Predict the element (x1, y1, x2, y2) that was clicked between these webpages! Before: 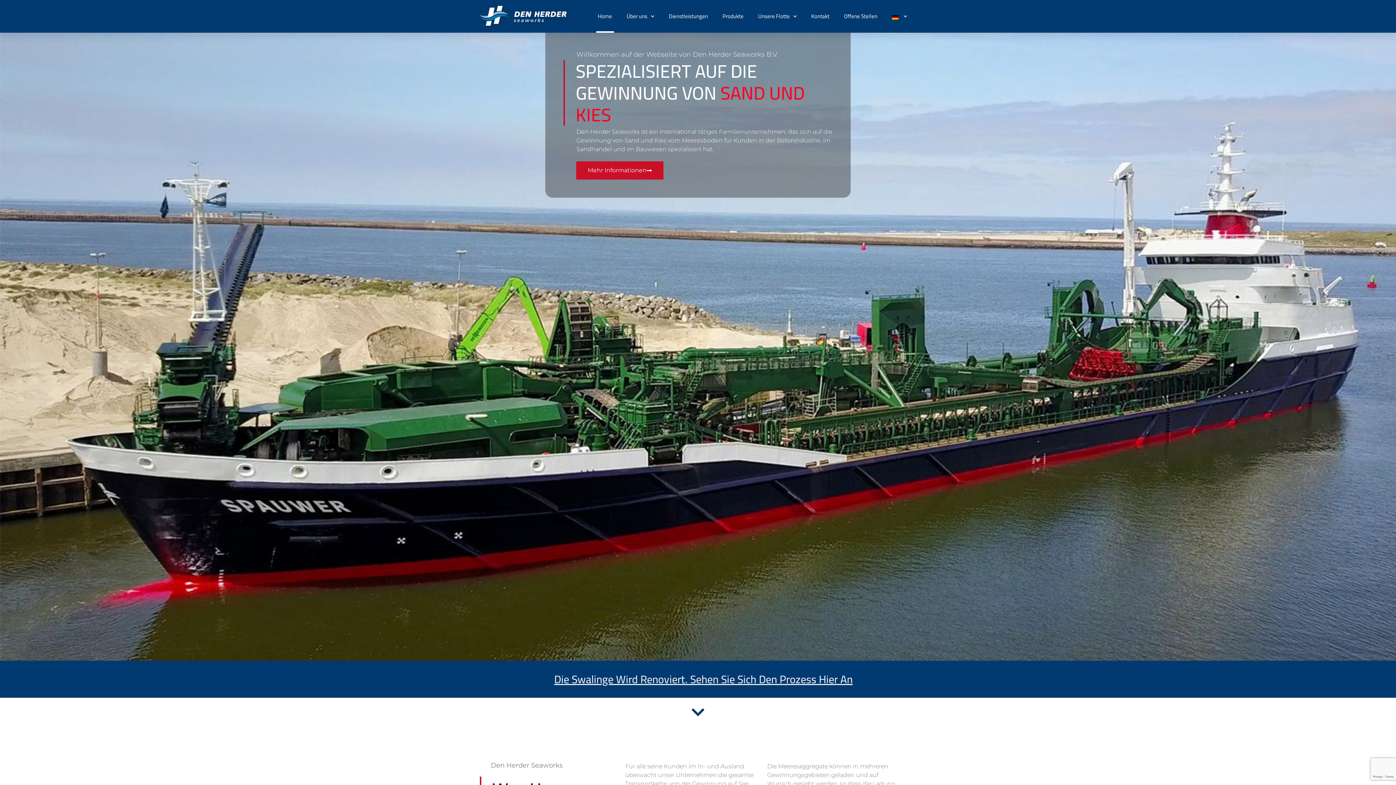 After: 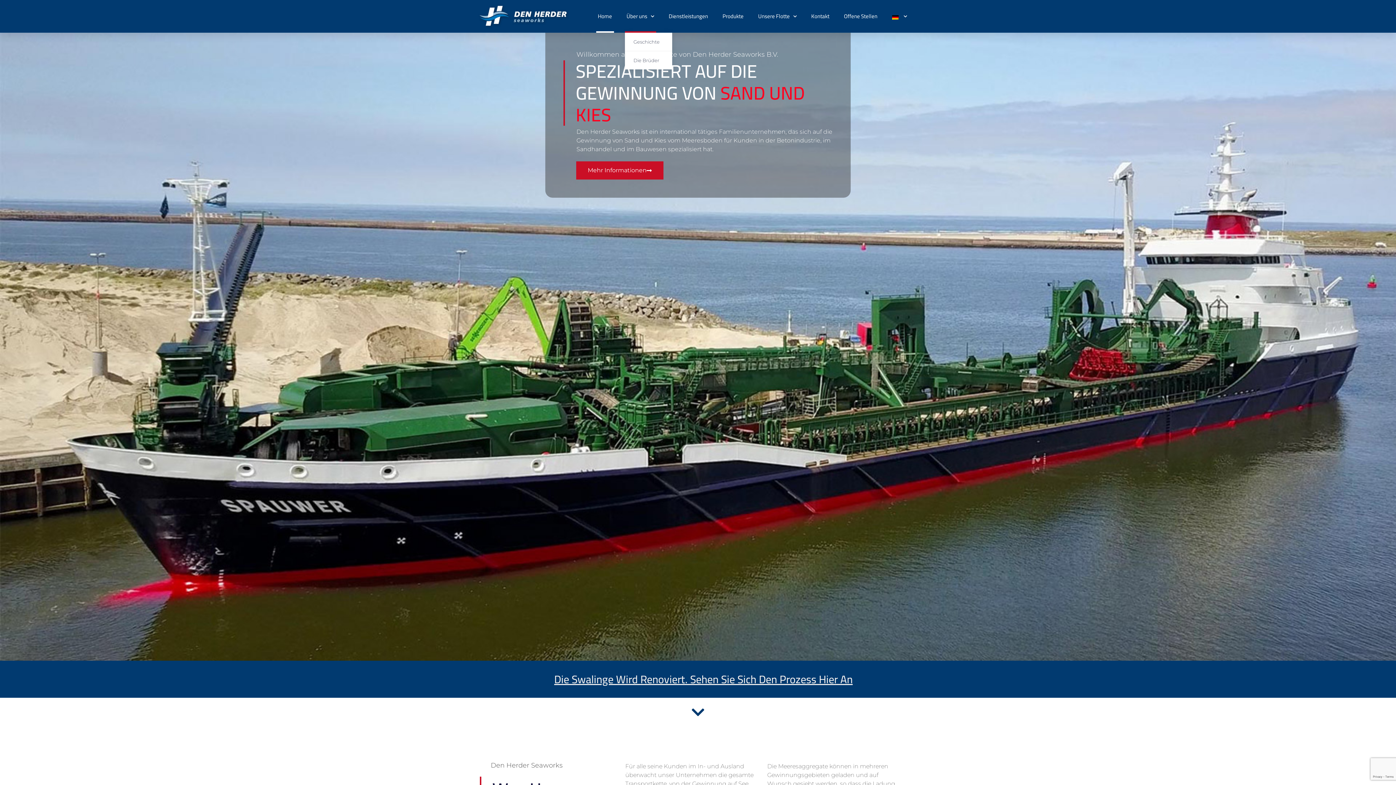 Action: bbox: (624, 0, 656, 32) label: Über uns